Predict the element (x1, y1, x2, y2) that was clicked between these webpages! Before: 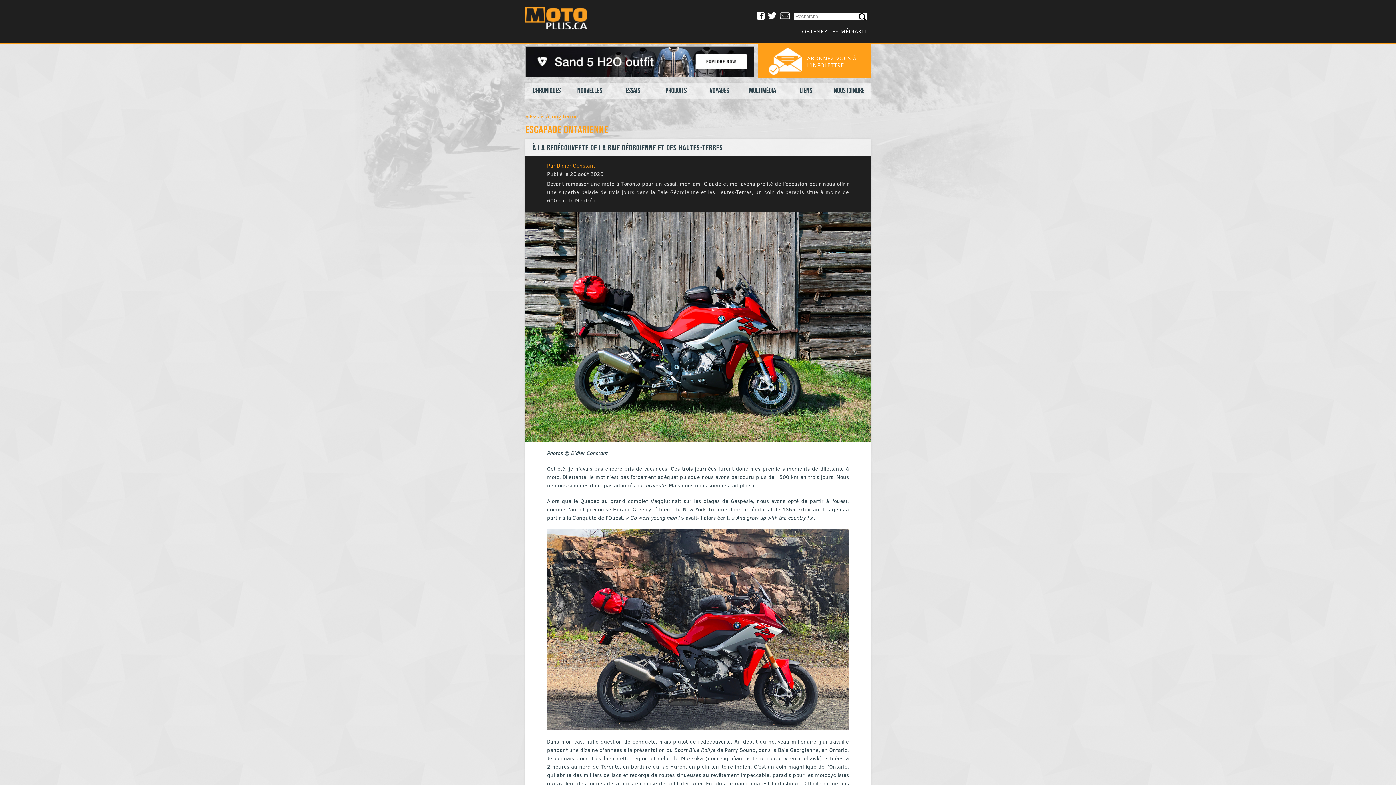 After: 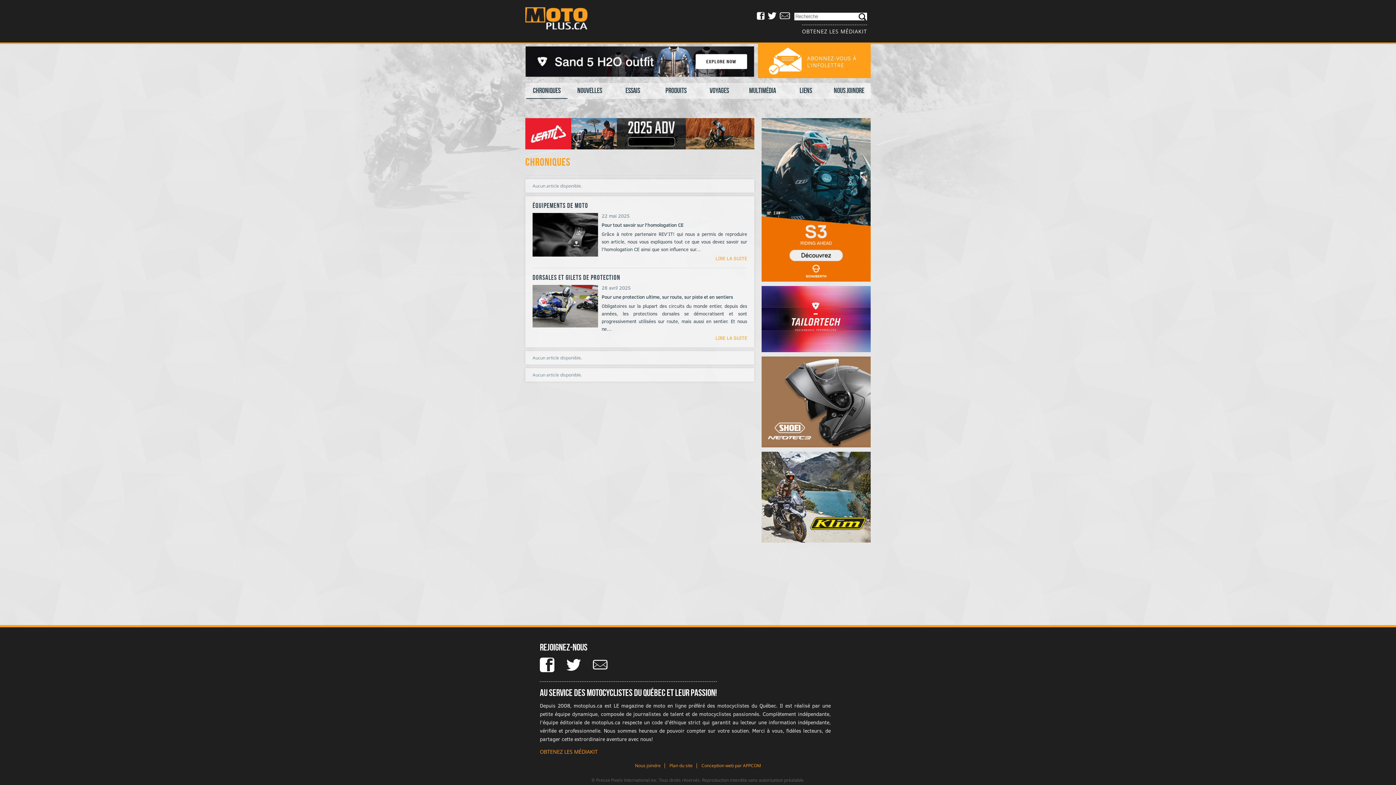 Action: bbox: (526, 82, 567, 98) label: Chroniques